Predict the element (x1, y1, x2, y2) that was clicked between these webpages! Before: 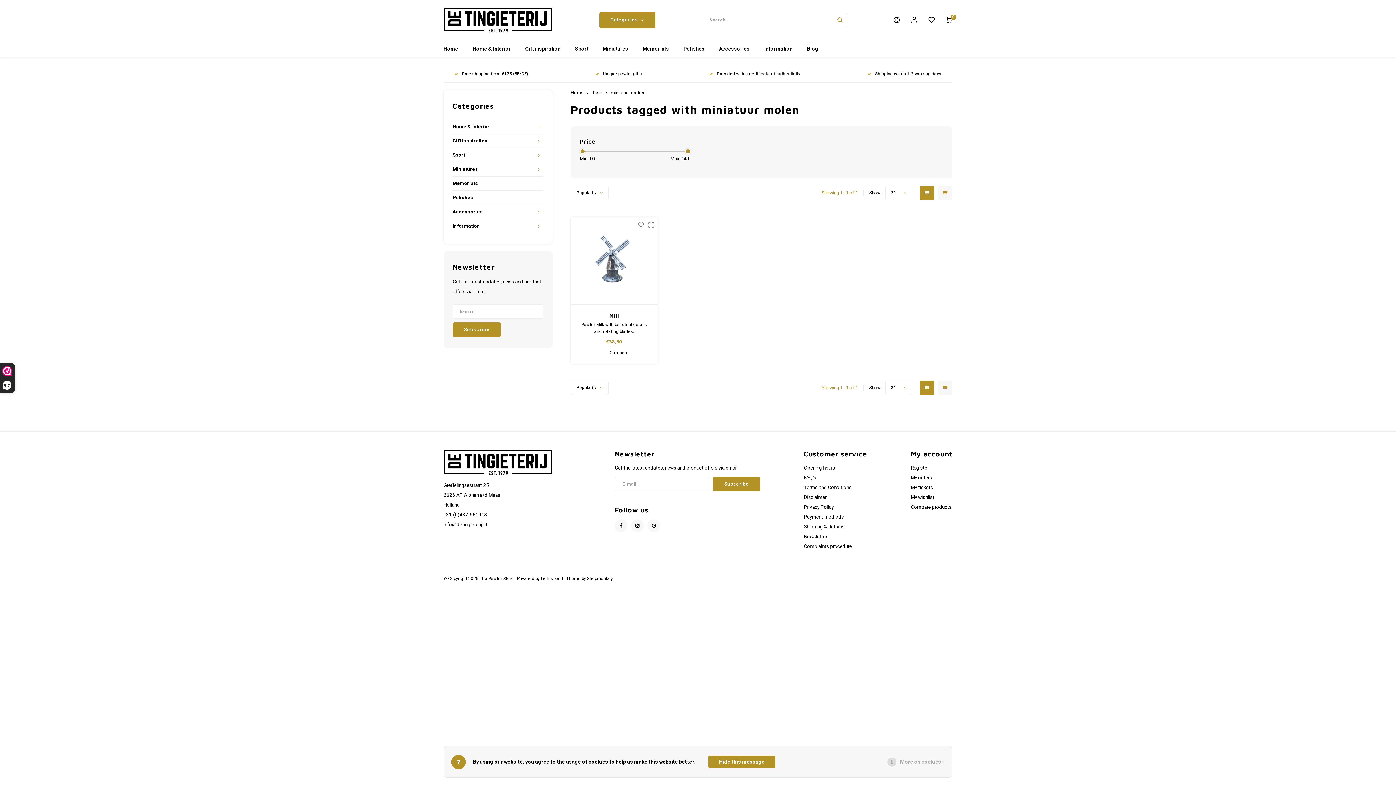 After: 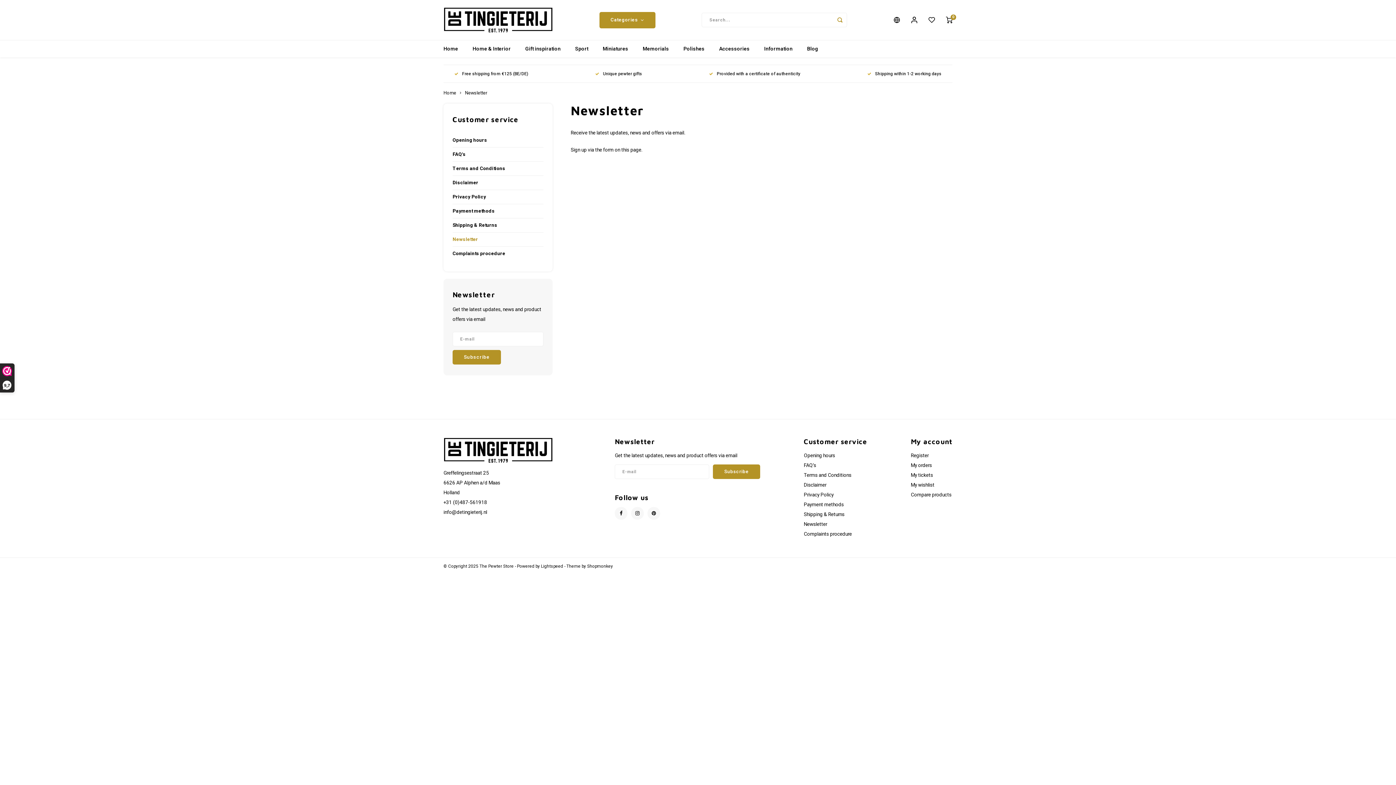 Action: label: Newsletter bbox: (804, 533, 827, 540)